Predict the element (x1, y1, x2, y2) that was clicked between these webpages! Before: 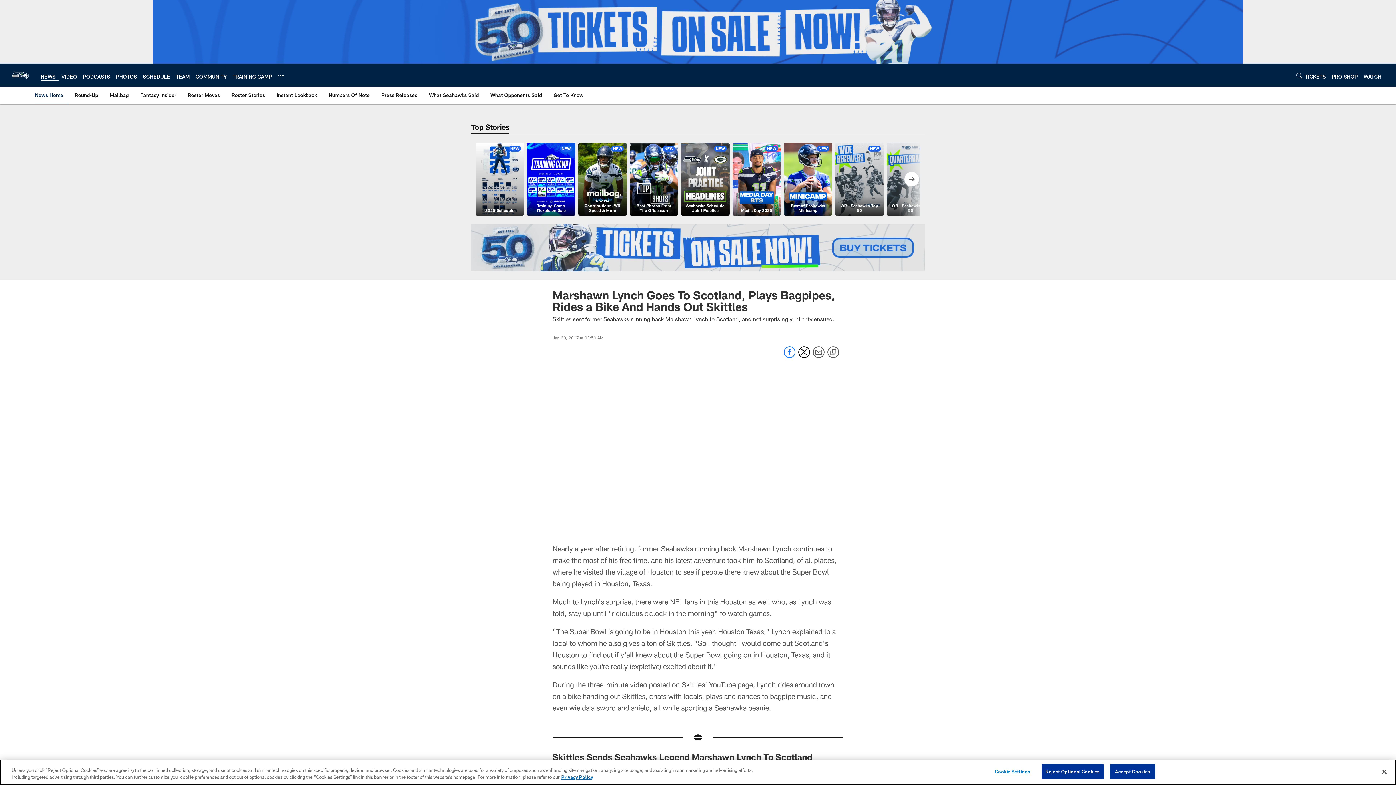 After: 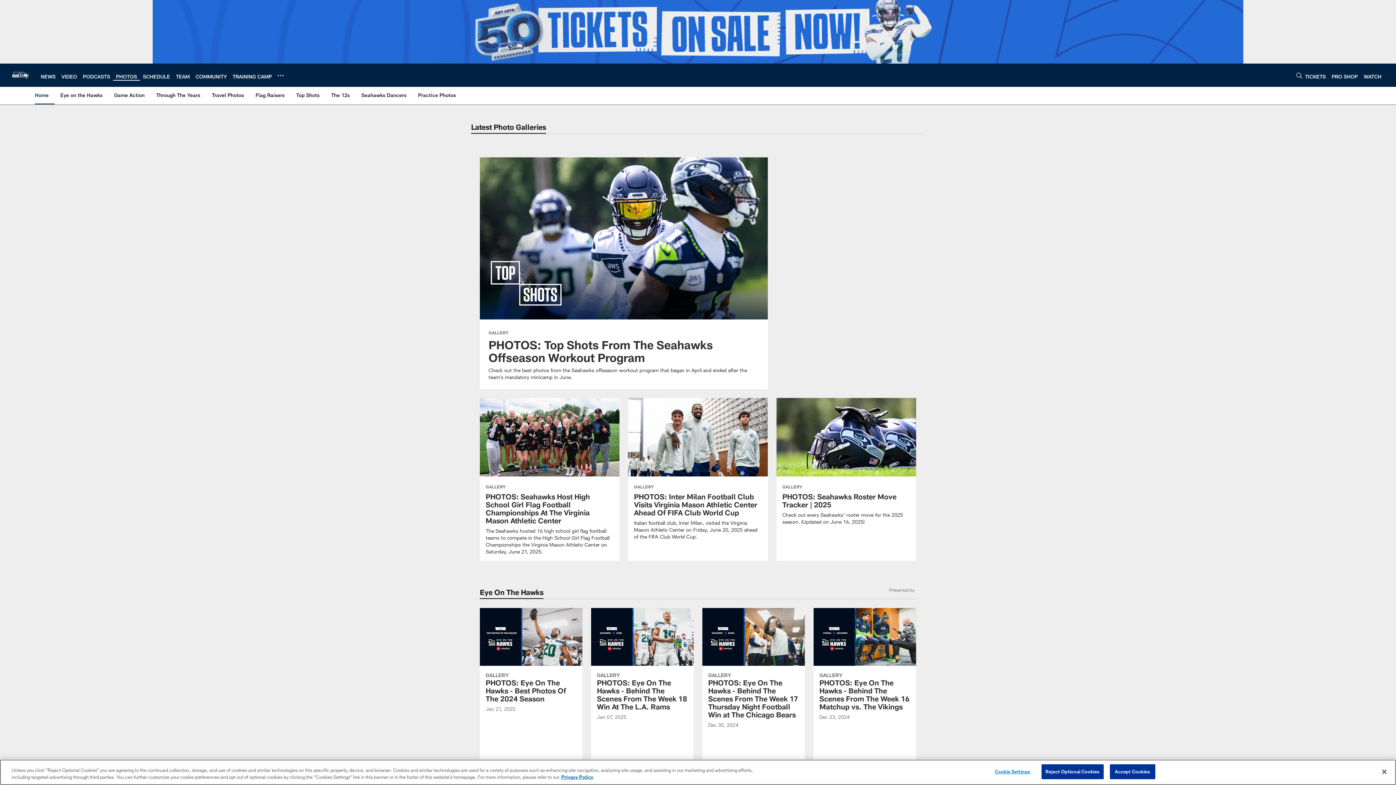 Action: bbox: (116, 73, 137, 79) label: PHOTOS